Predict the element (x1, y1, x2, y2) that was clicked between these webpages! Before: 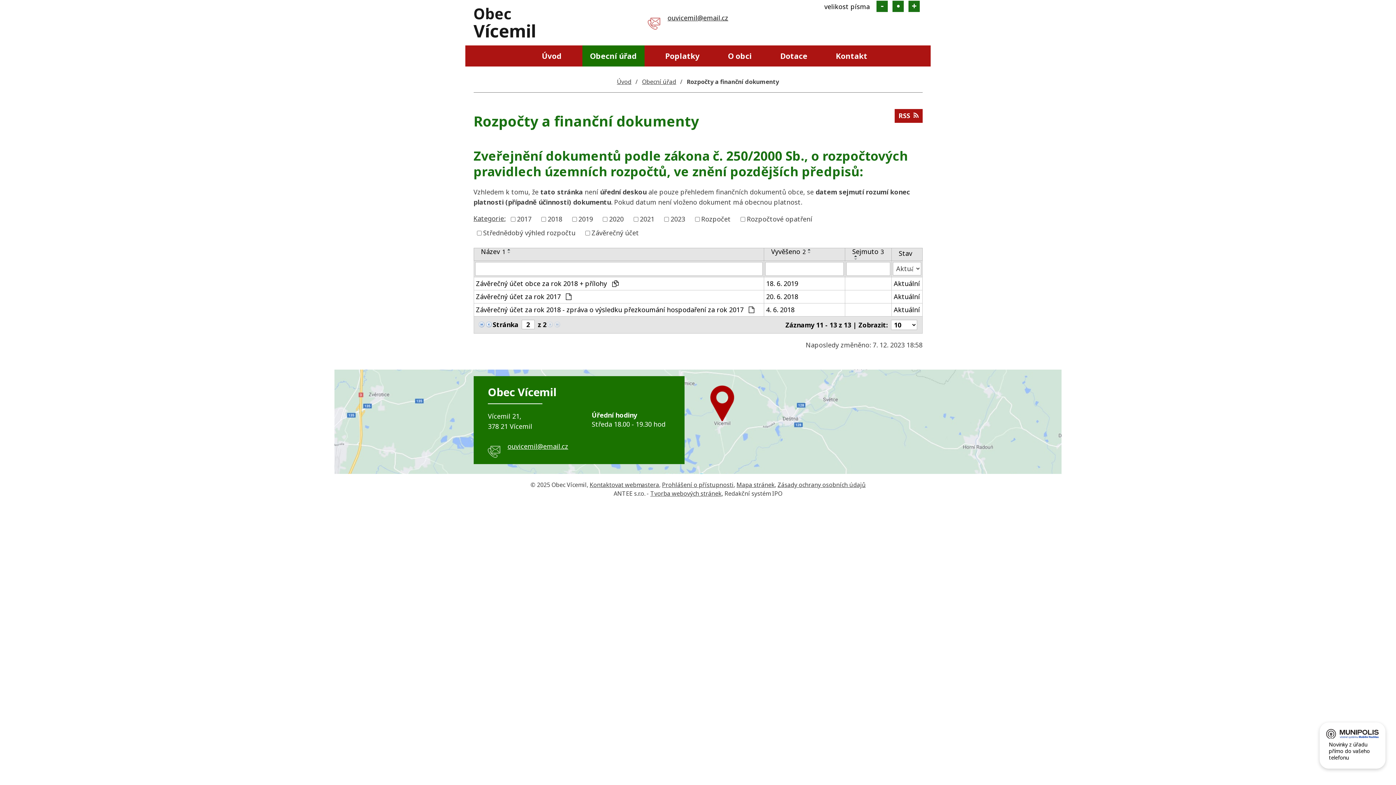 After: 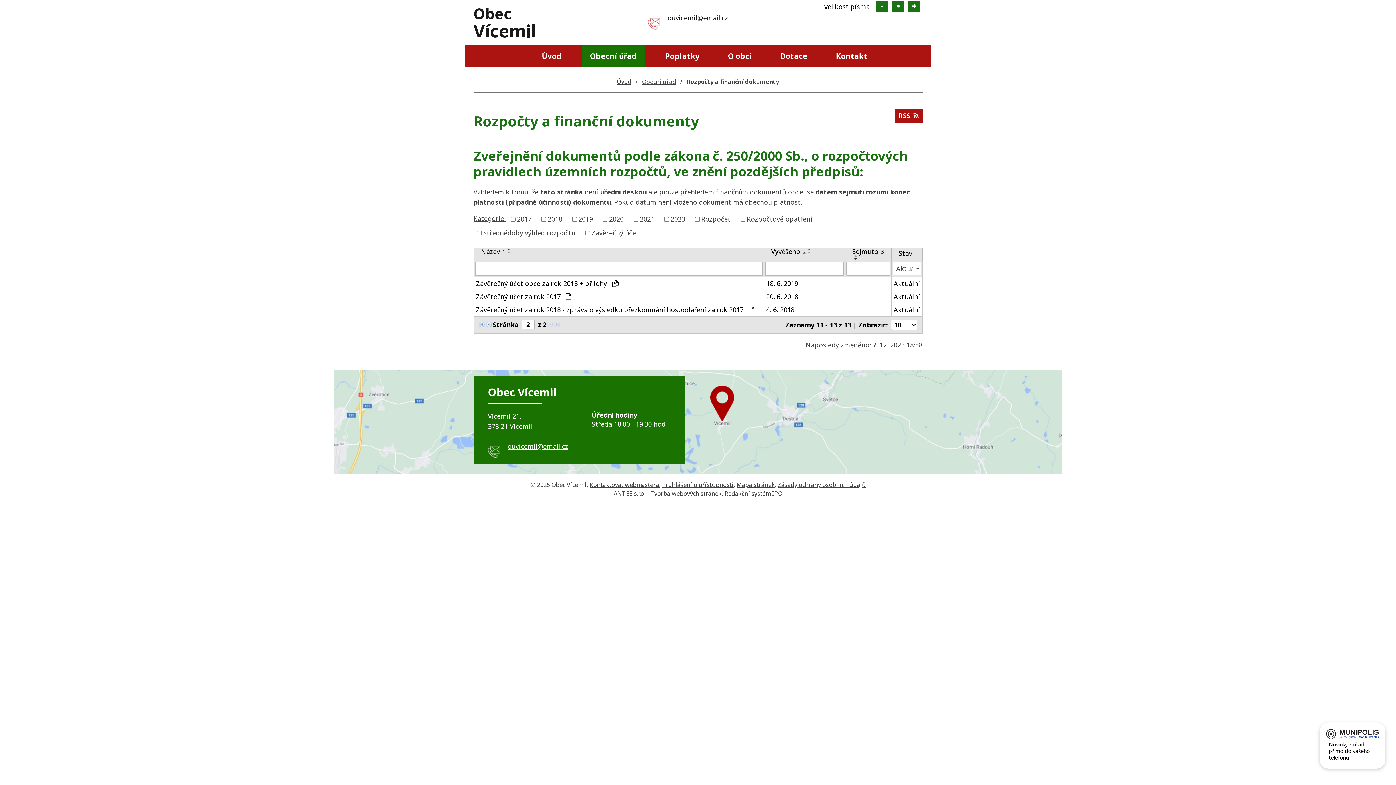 Action: bbox: (852, 257, 860, 260)